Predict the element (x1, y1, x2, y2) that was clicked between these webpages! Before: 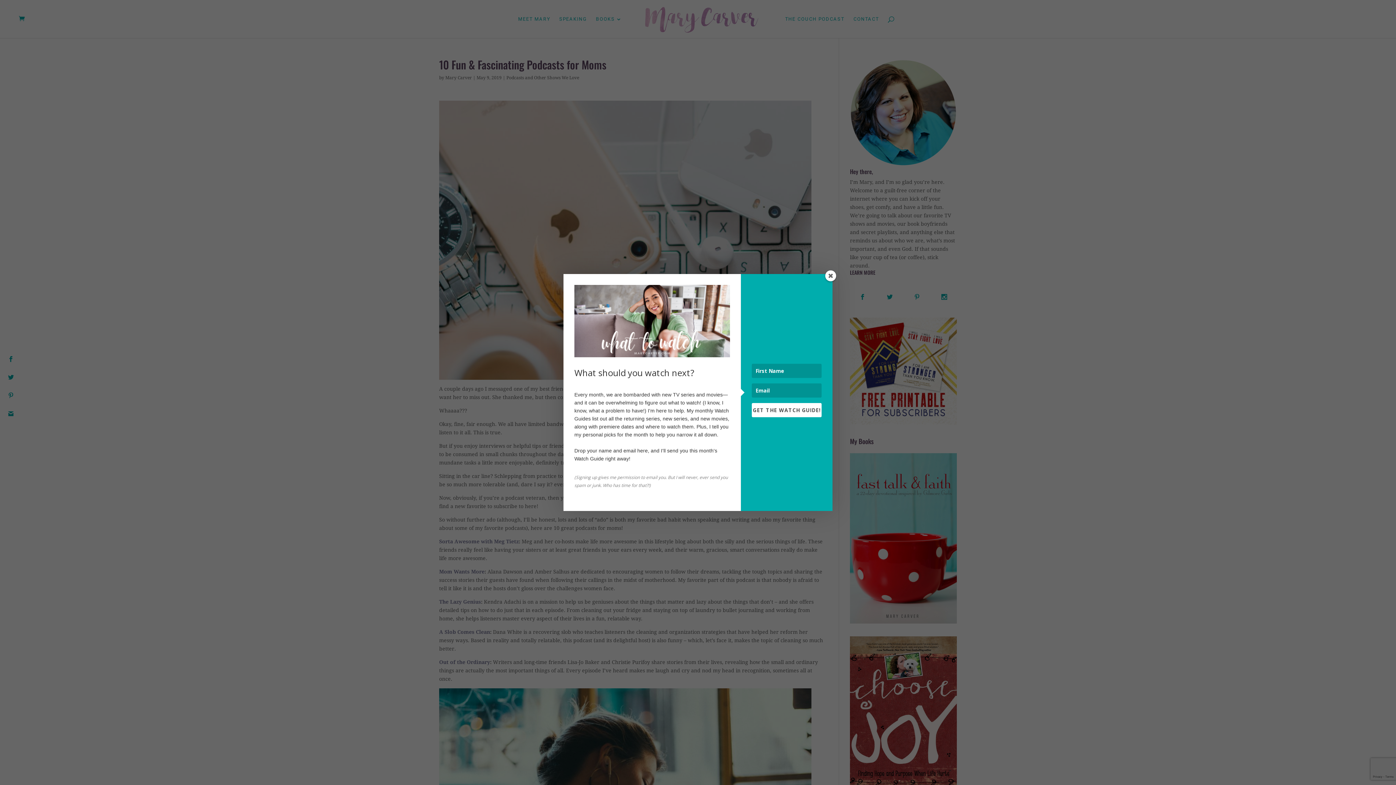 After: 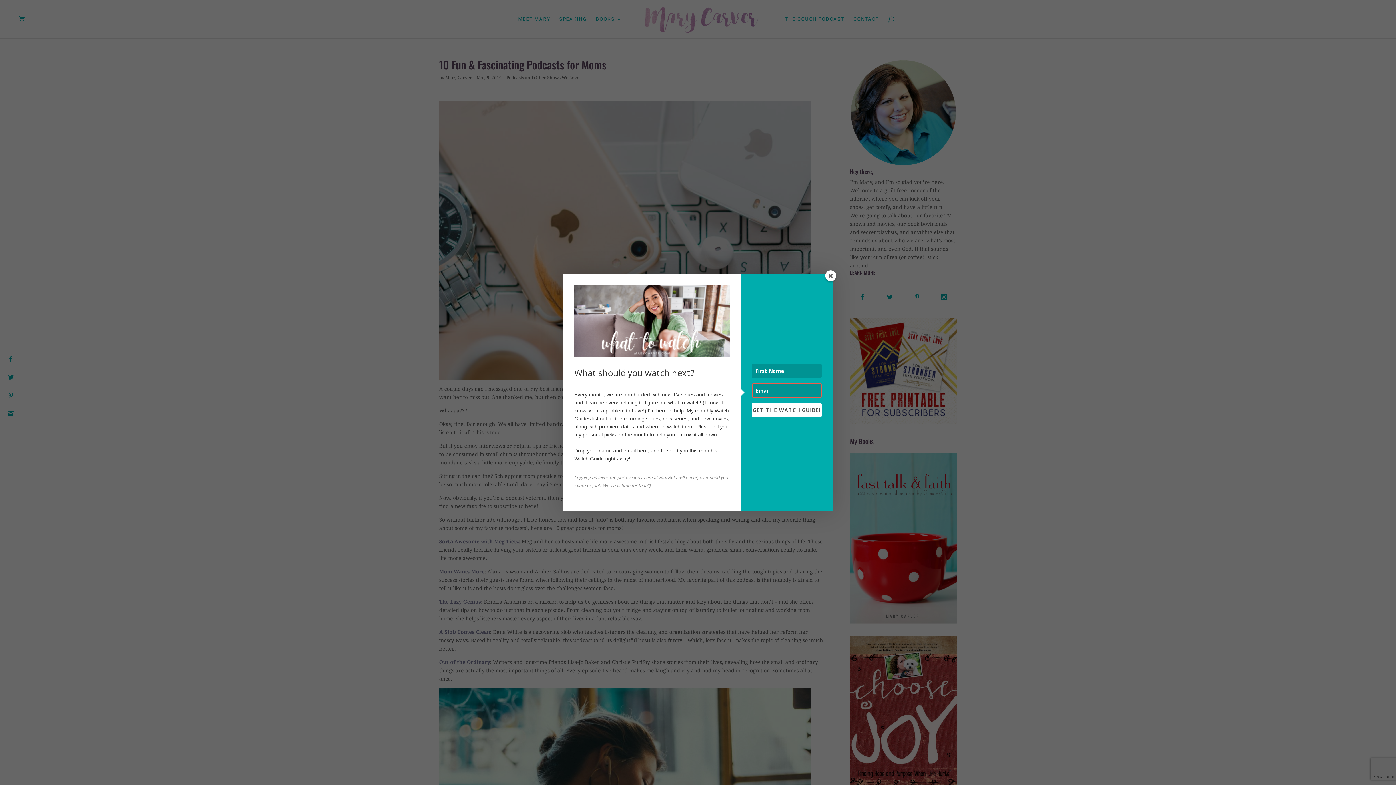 Action: bbox: (752, 403, 821, 417) label: GET THE WATCH GUIDE!